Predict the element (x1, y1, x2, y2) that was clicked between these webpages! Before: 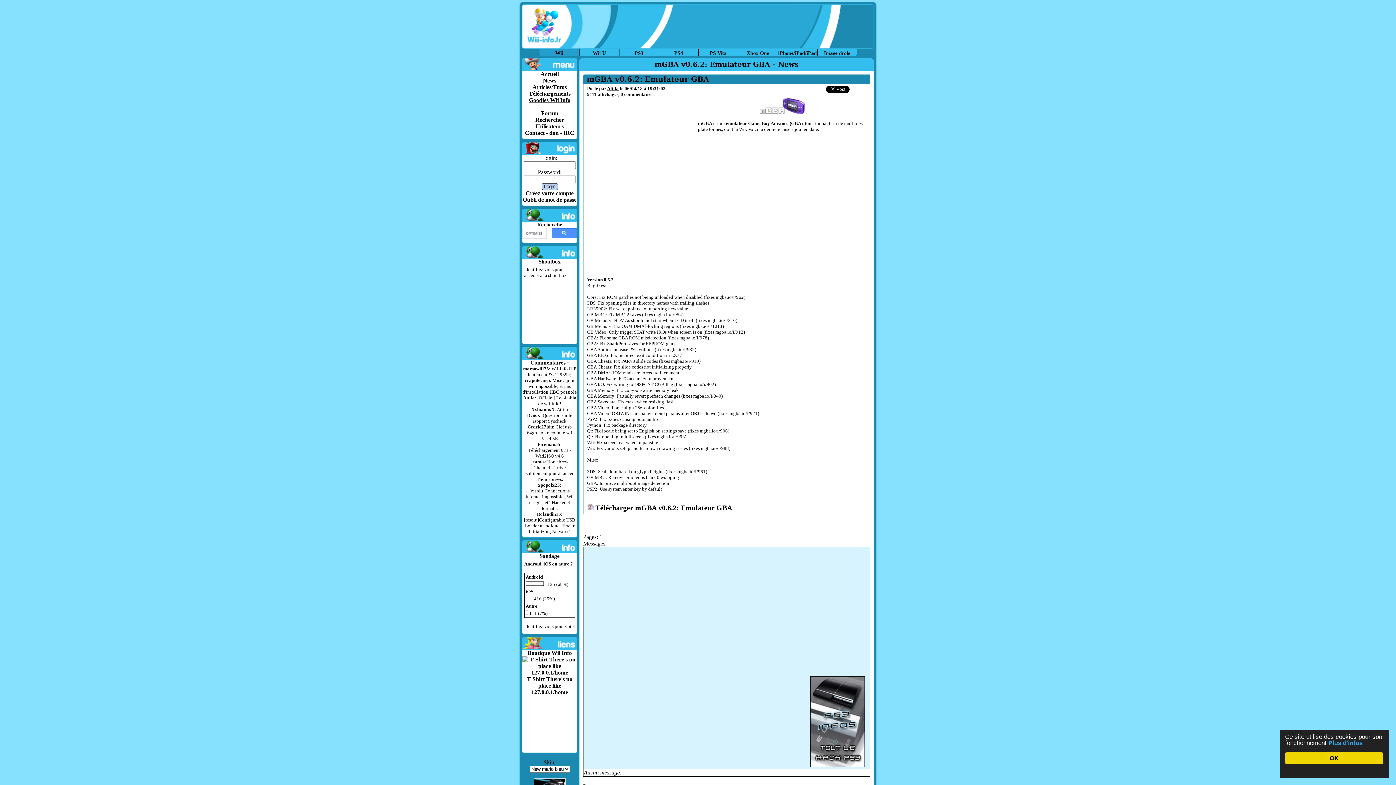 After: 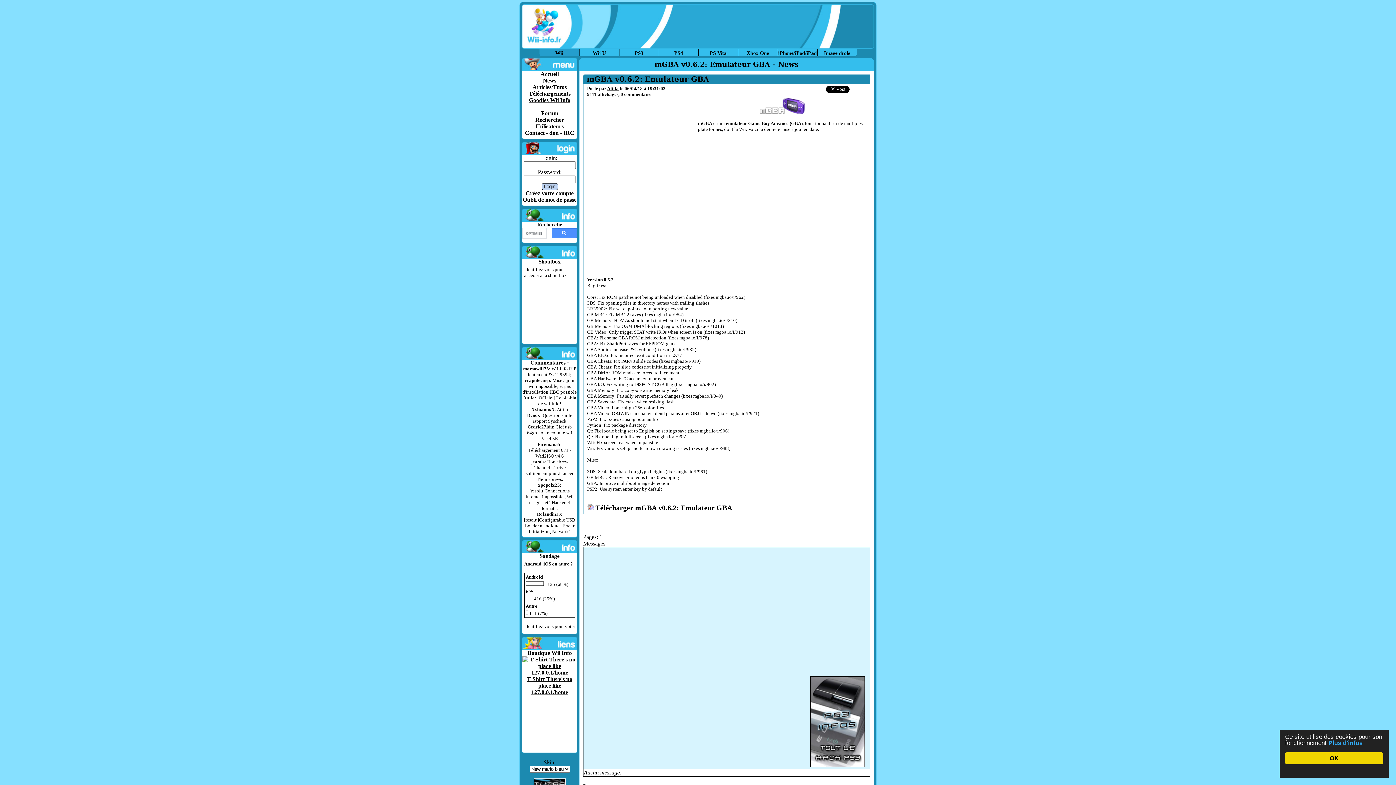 Action: bbox: (522, 669, 577, 695) label: 
T Shirt There's no place like 127.0.0.1/home